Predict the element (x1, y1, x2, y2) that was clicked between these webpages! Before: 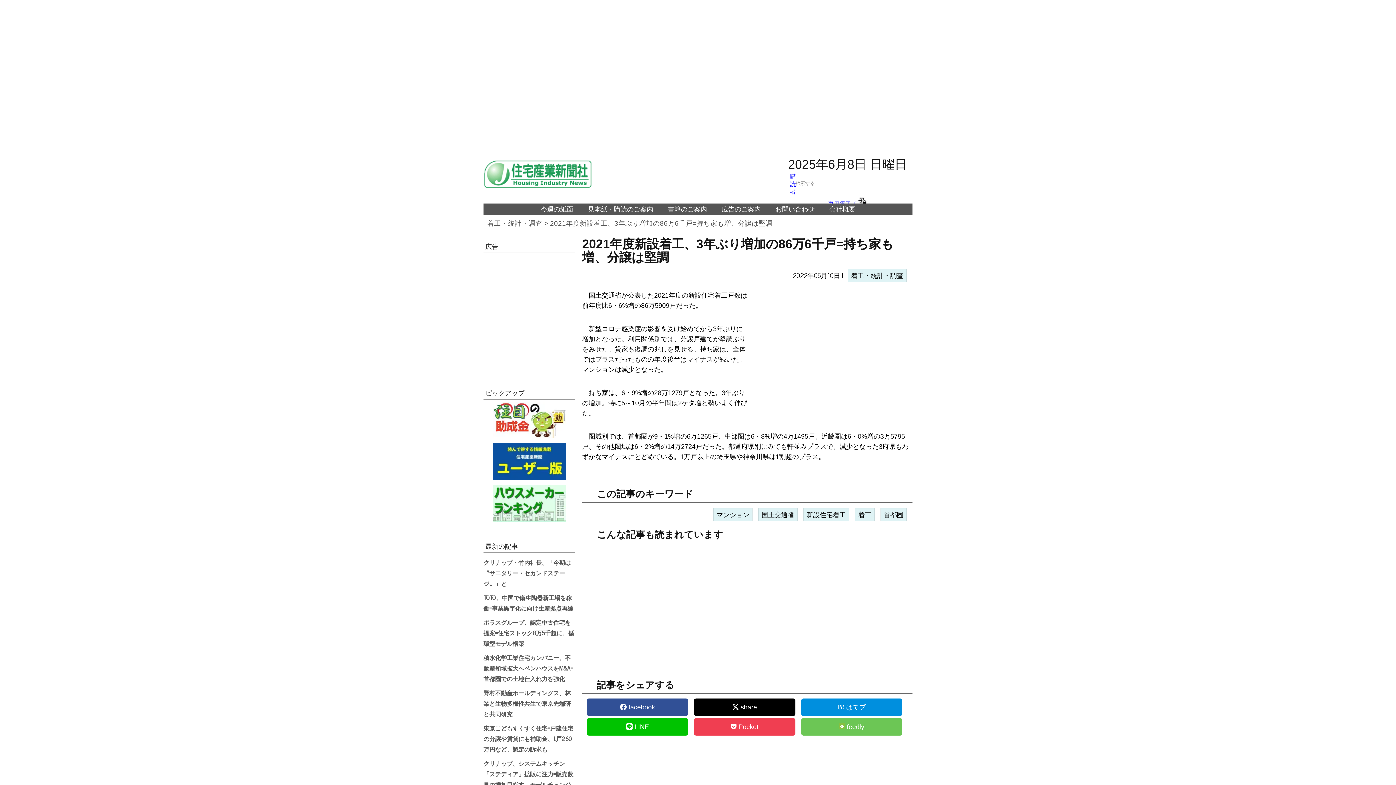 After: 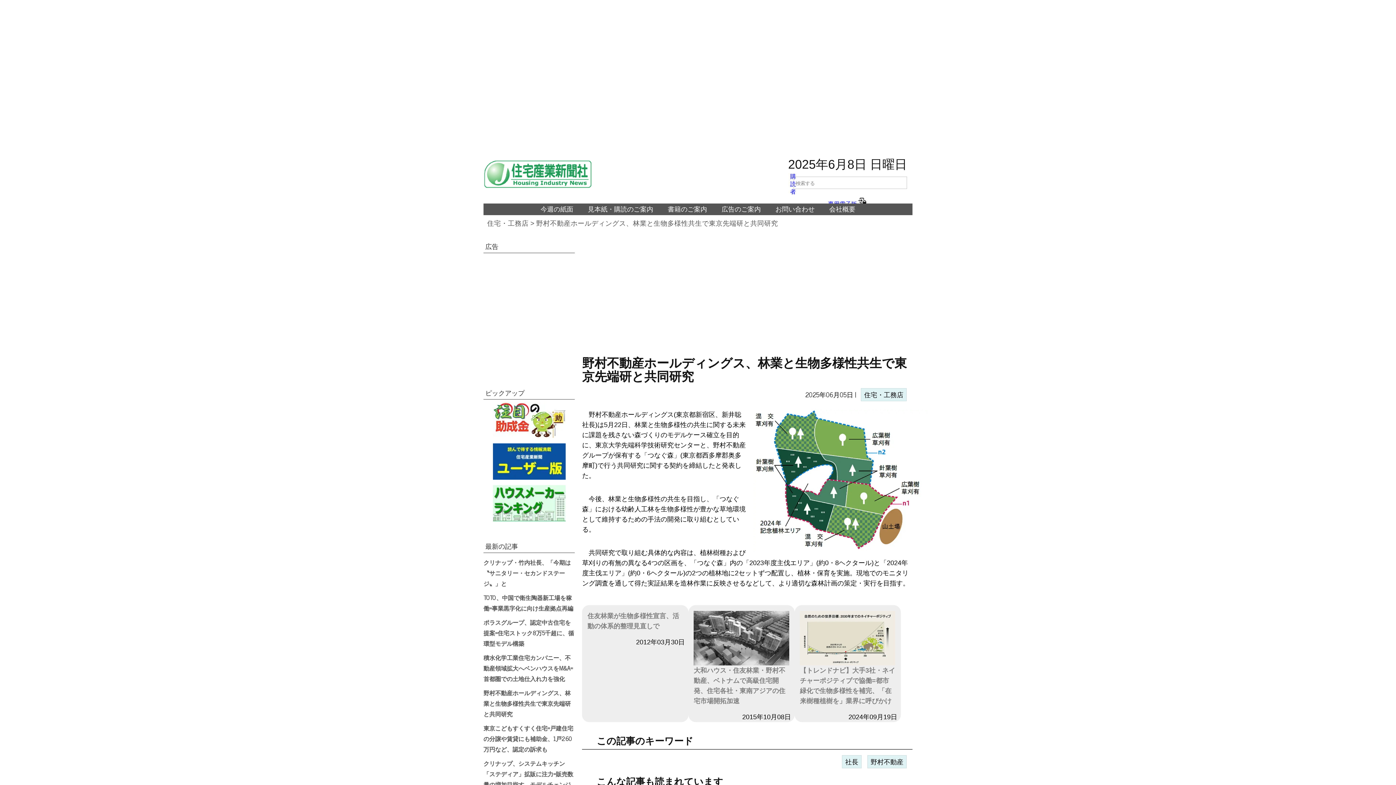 Action: bbox: (483, 688, 570, 718) label: 野村不動産ホールディングス、林業と生物多様性共生で東京先端研と共同研究